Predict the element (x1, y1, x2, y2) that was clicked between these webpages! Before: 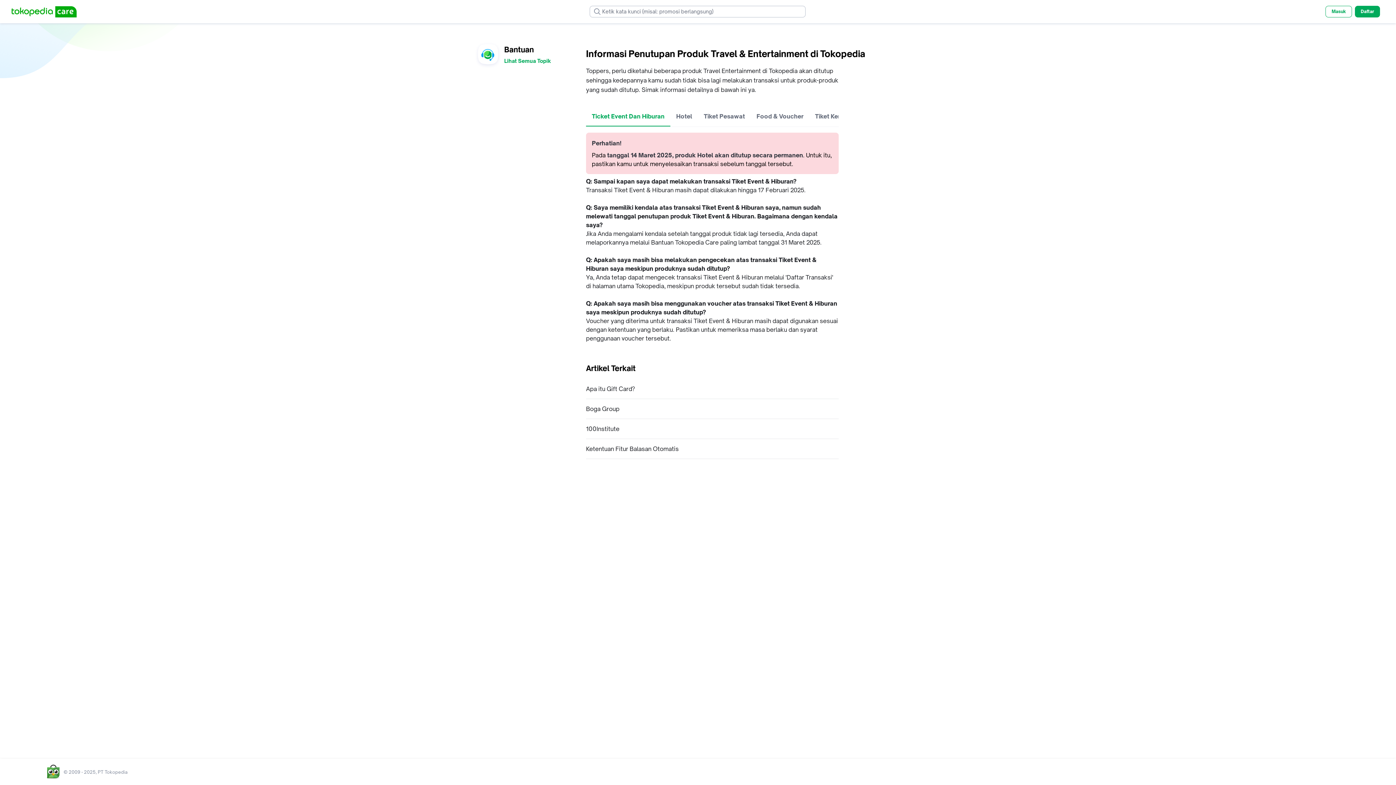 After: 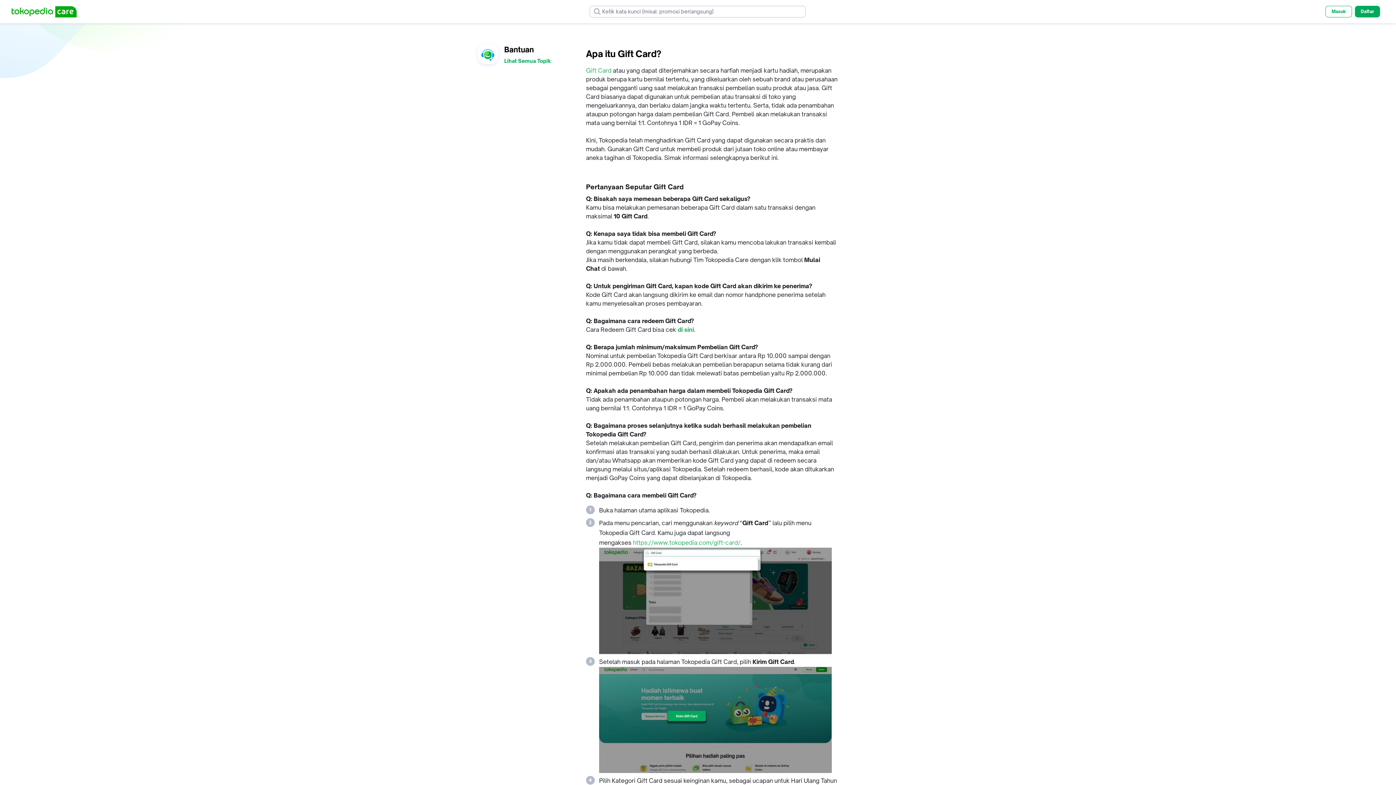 Action: bbox: (586, 385, 635, 393) label: Apa itu Gift Card?